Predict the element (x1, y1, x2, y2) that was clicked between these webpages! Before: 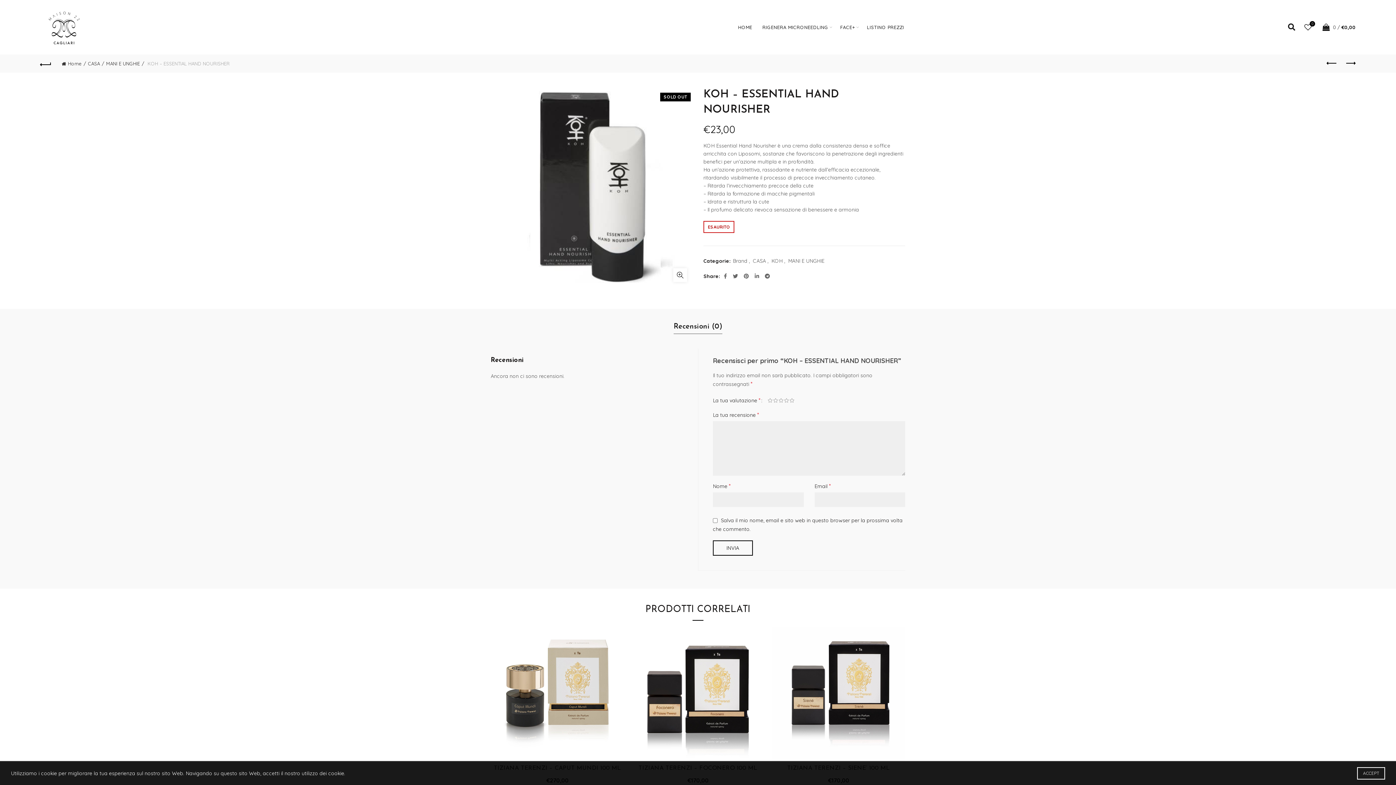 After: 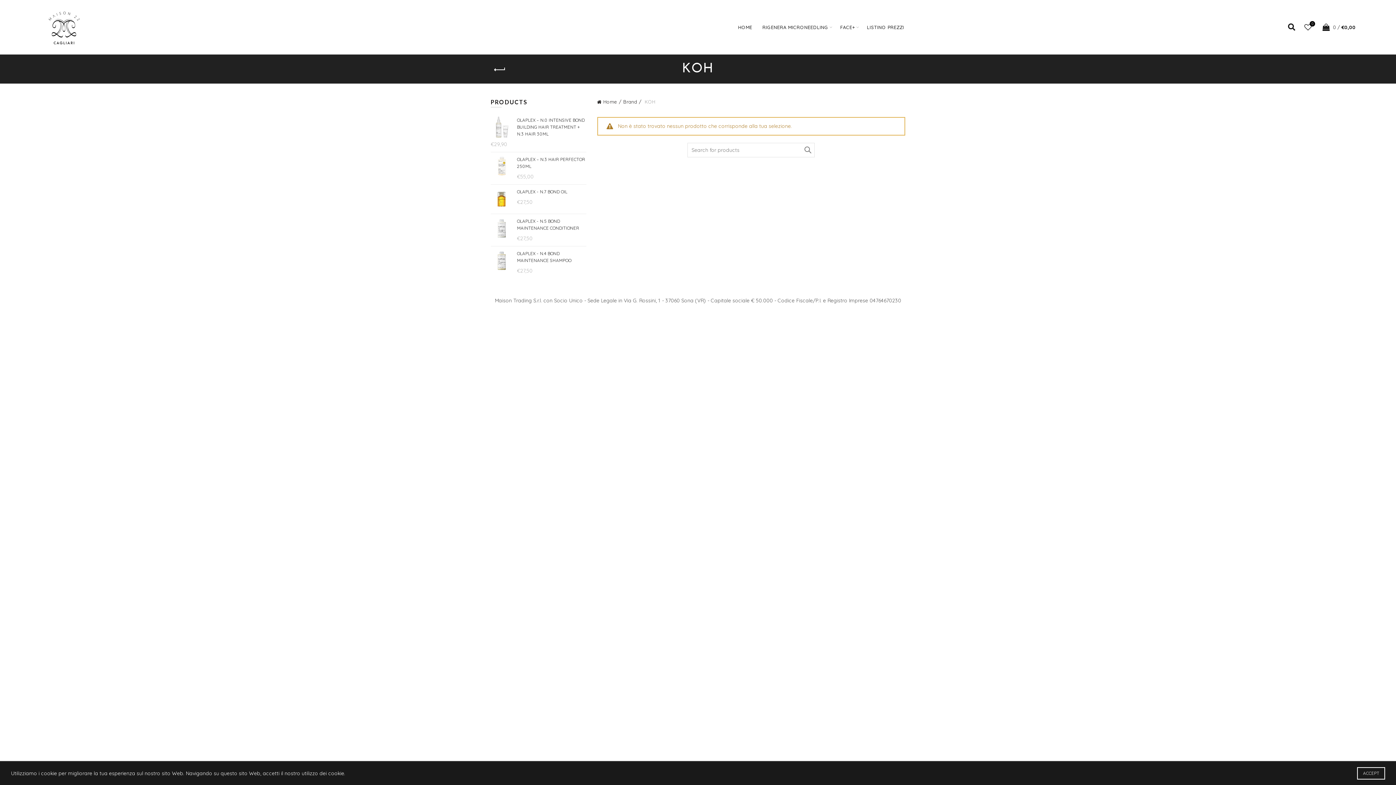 Action: bbox: (771, 257, 782, 264) label: KOH